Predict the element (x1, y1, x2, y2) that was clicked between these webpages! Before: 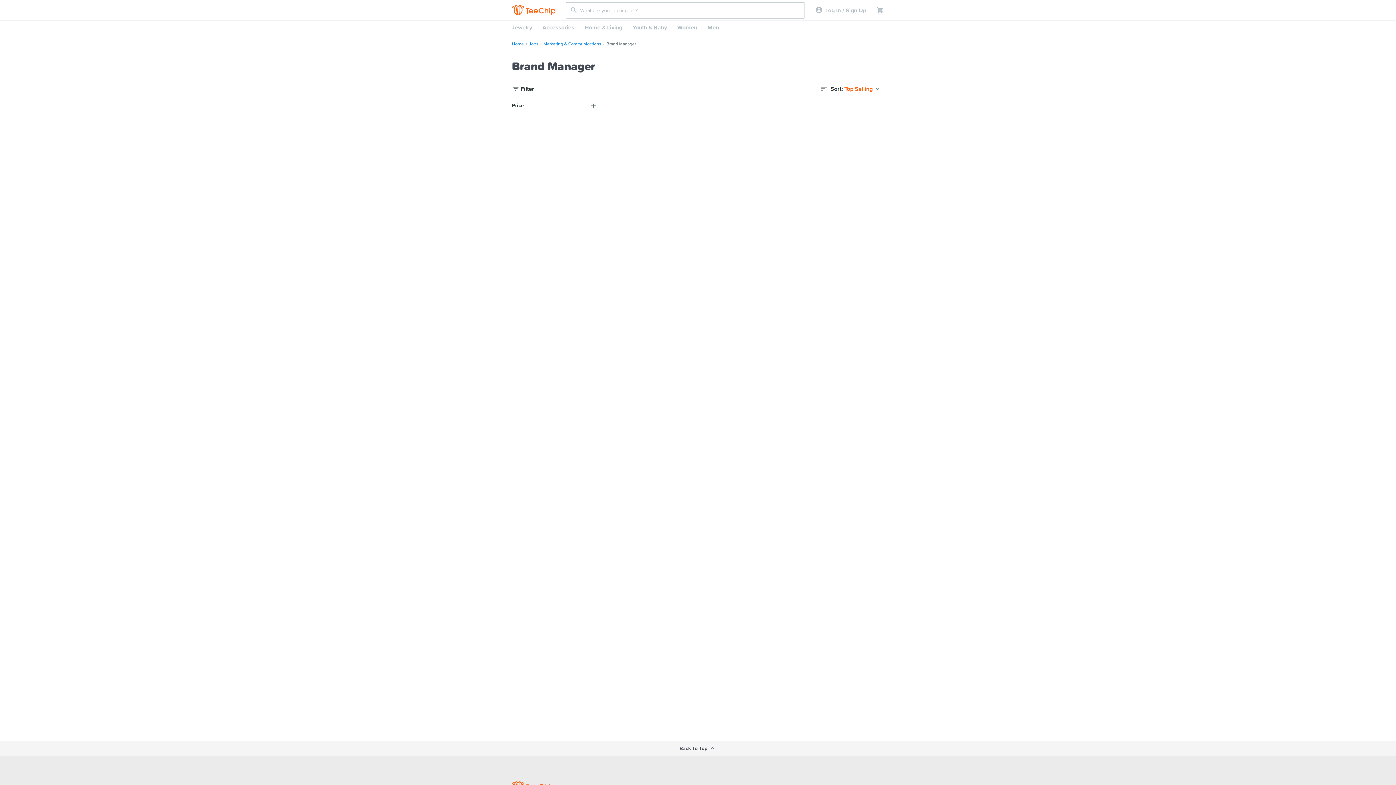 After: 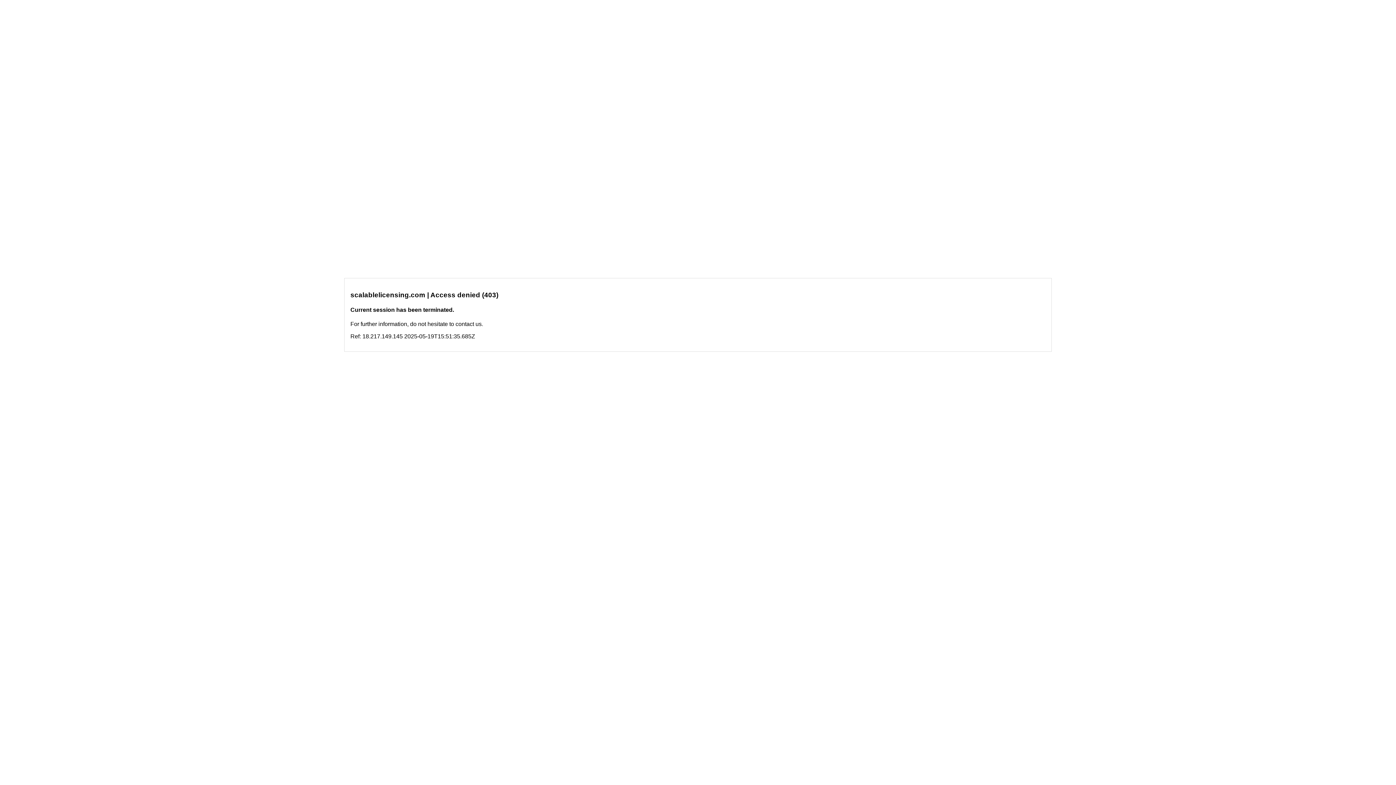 Action: label: Marketing & Communications bbox: (543, 40, 601, 46)